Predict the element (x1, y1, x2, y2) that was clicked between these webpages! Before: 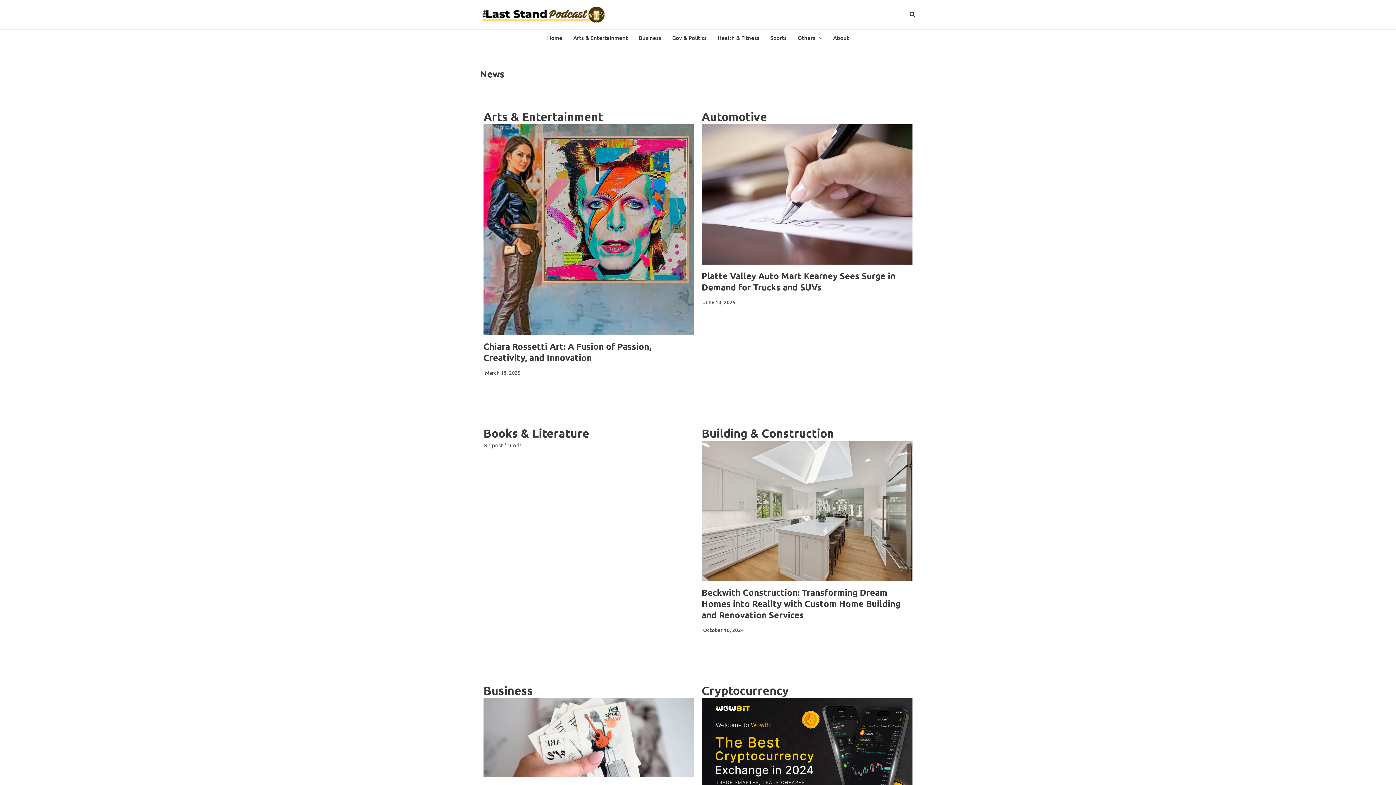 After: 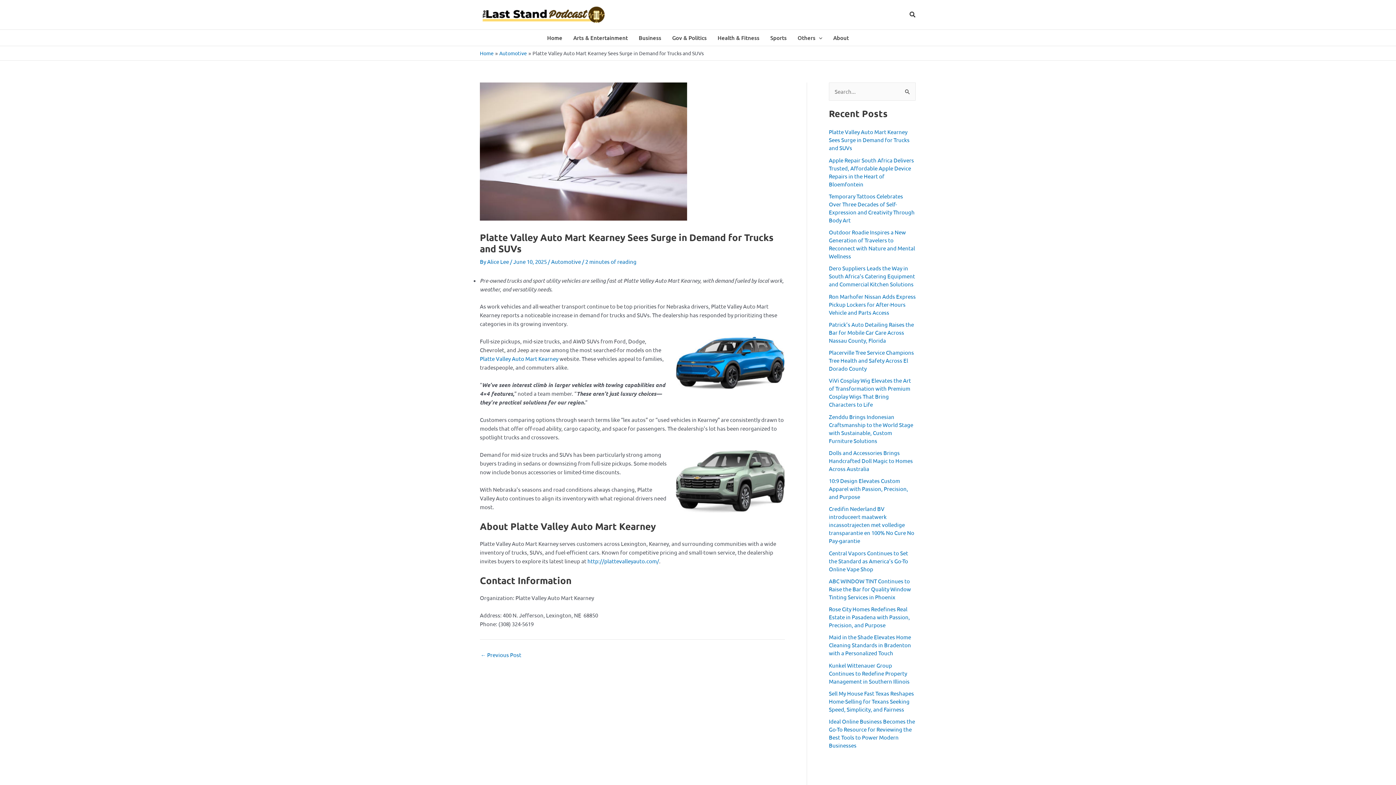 Action: bbox: (701, 124, 912, 264)